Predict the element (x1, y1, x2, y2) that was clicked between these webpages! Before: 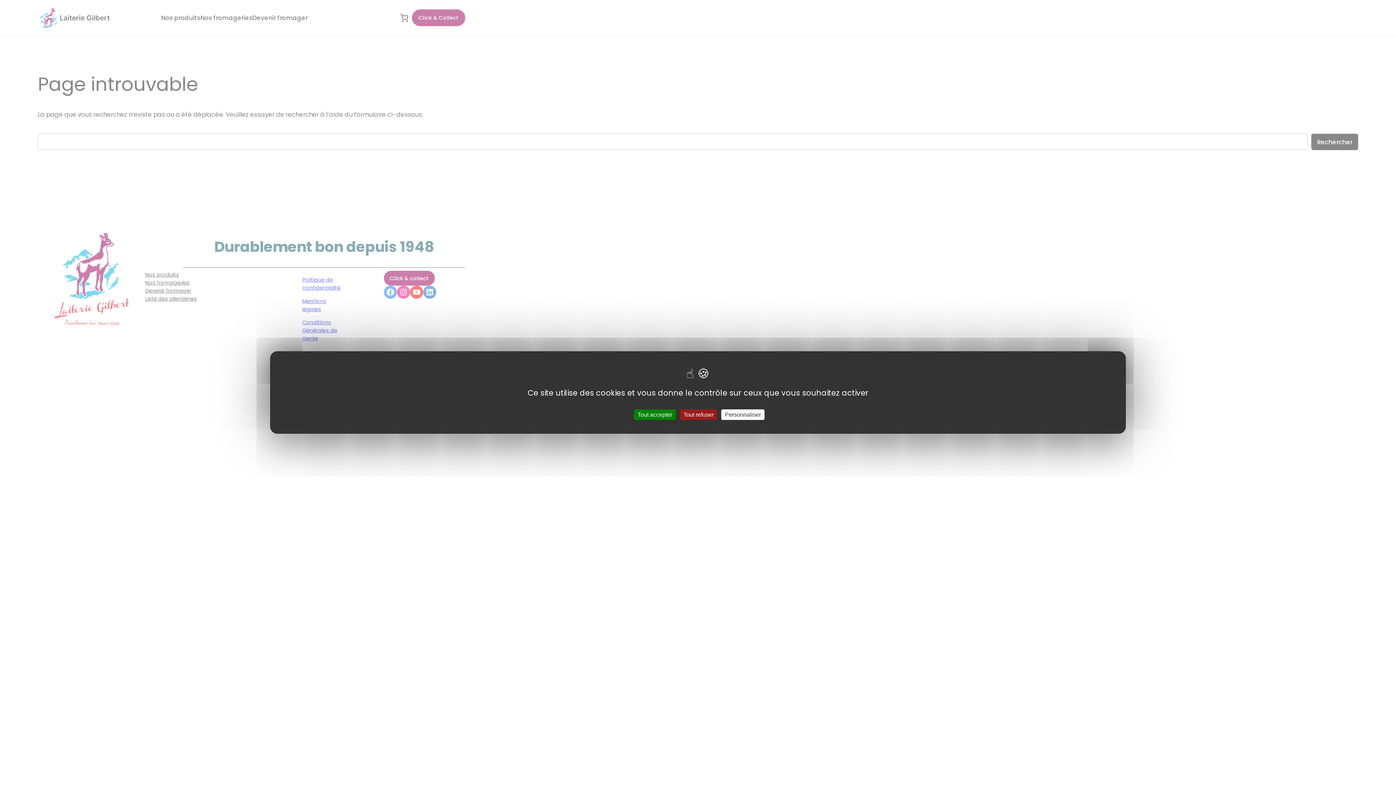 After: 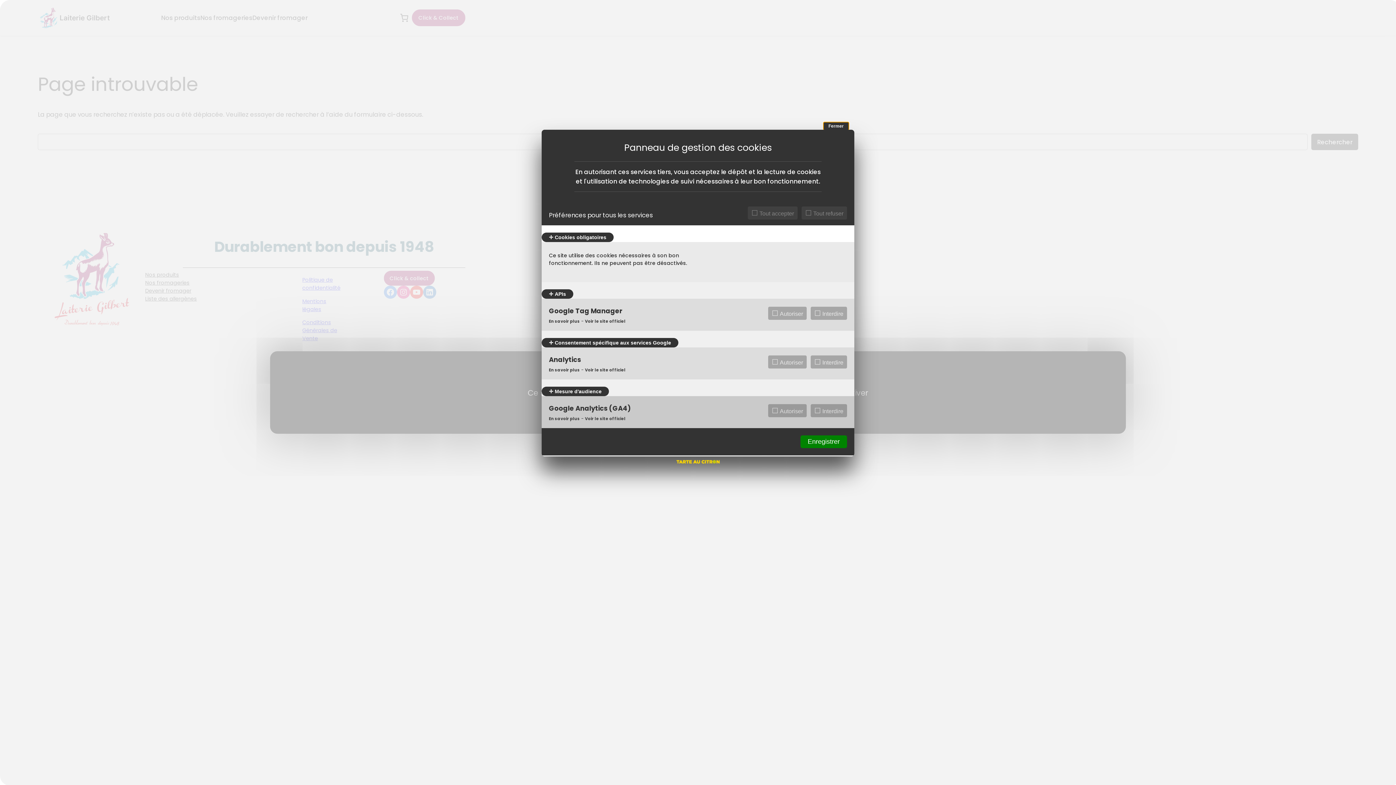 Action: label: Personnaliser (fenêtre modale) bbox: (721, 409, 764, 420)